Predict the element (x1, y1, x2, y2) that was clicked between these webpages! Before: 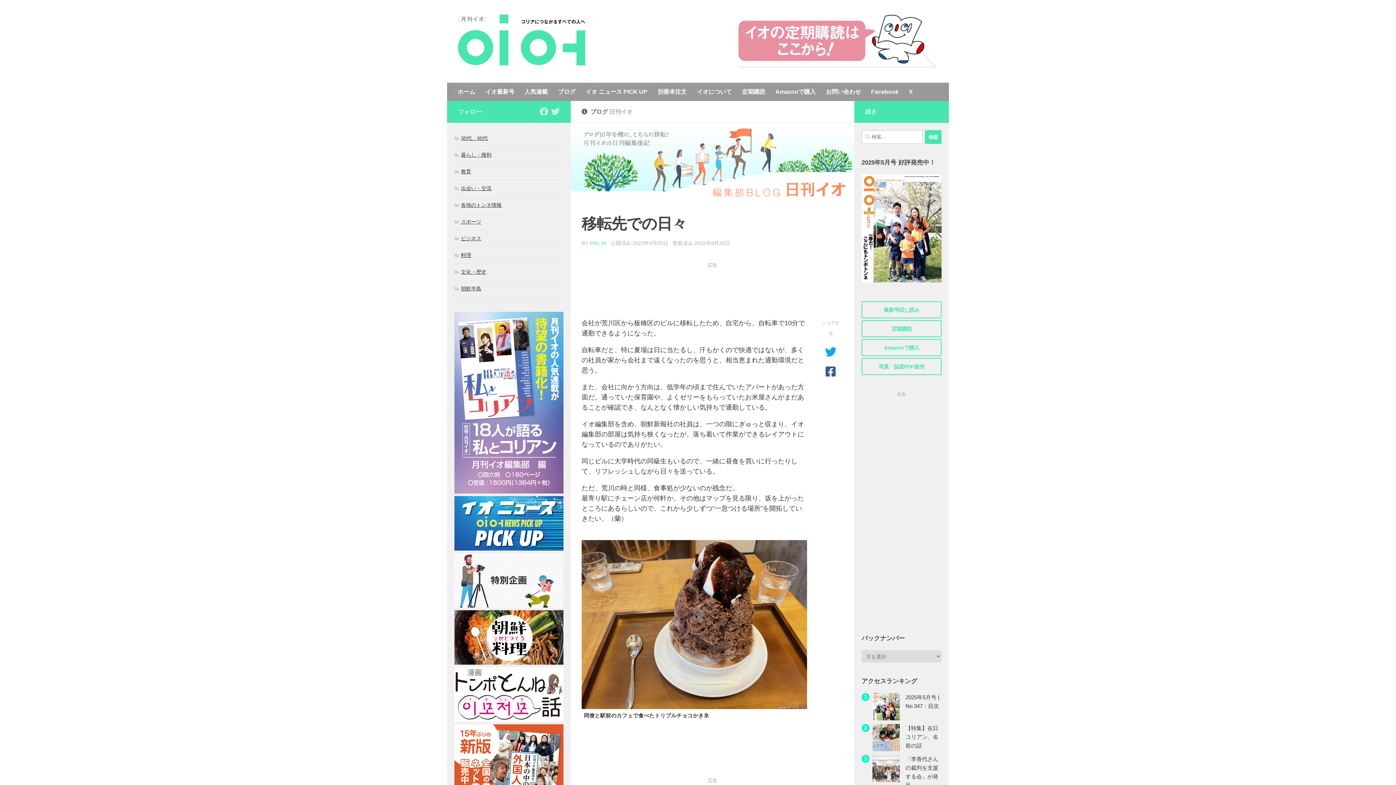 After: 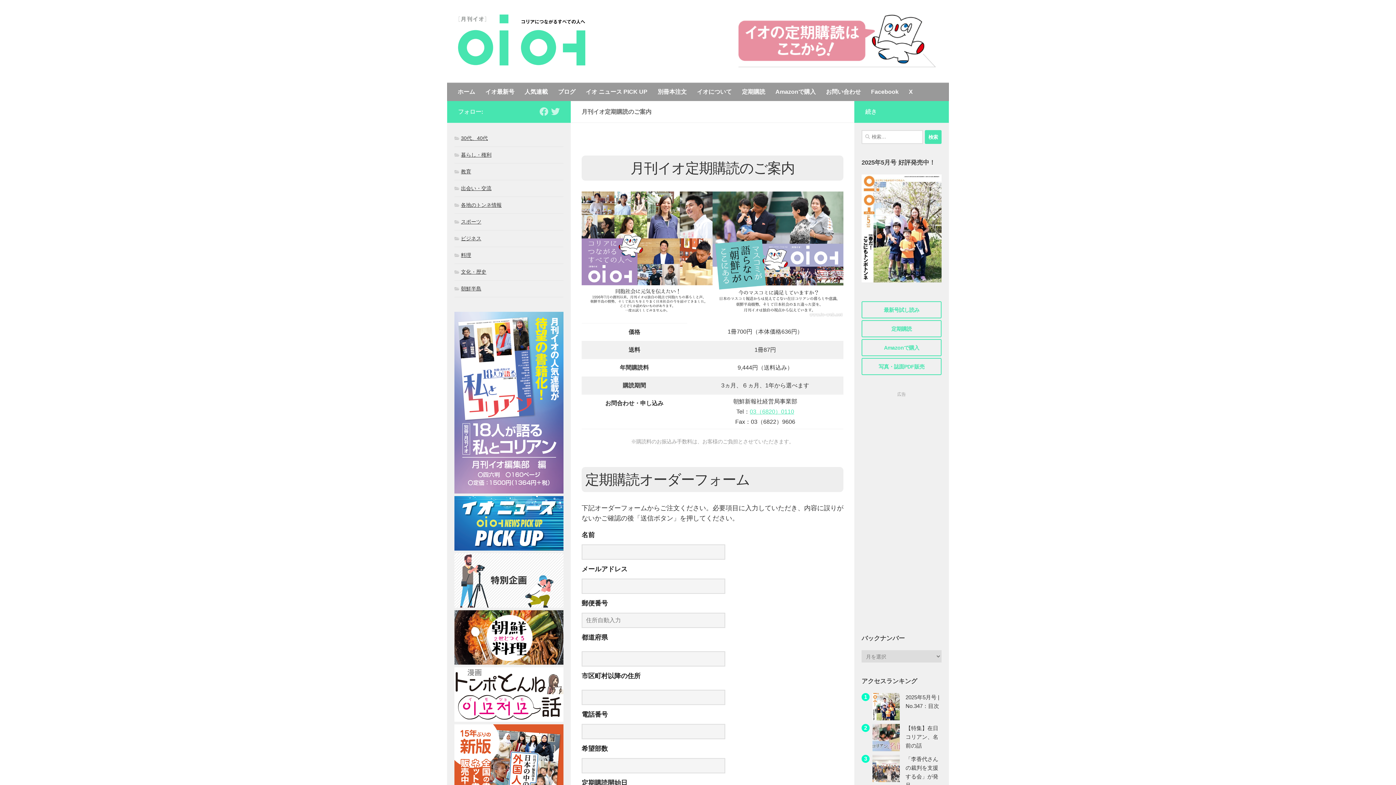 Action: bbox: (737, 82, 770, 101) label: 定期購読